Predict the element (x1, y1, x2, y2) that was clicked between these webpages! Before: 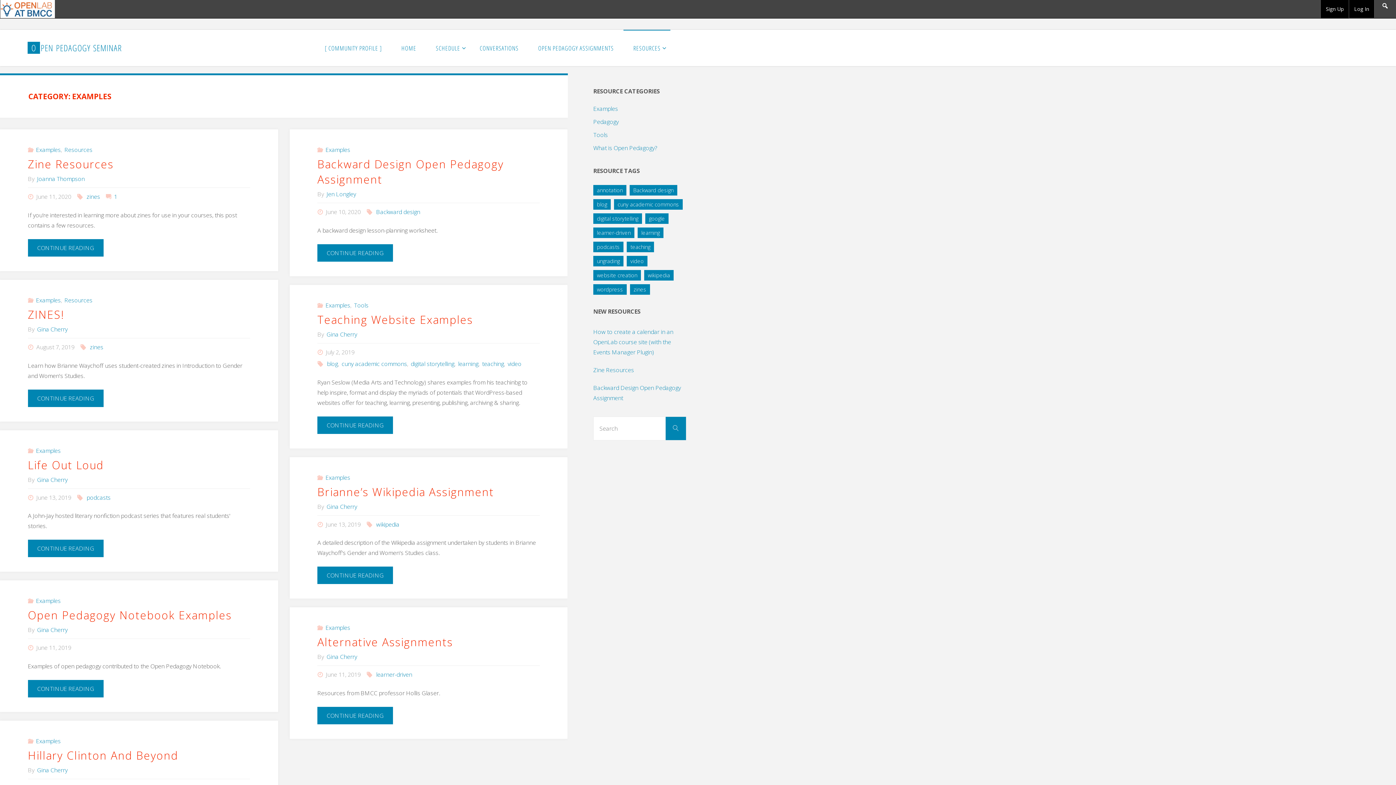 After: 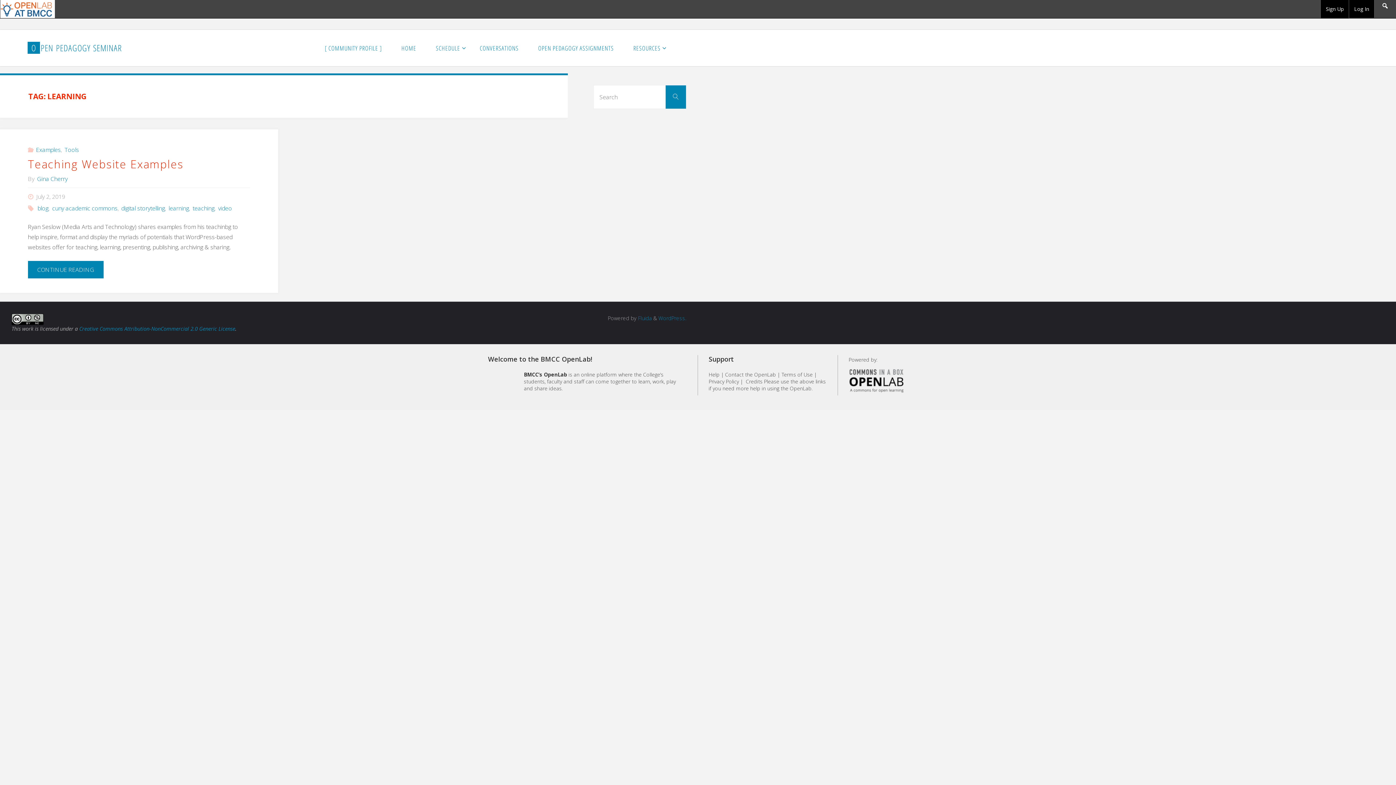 Action: bbox: (637, 227, 663, 238) label: learning (1 item)